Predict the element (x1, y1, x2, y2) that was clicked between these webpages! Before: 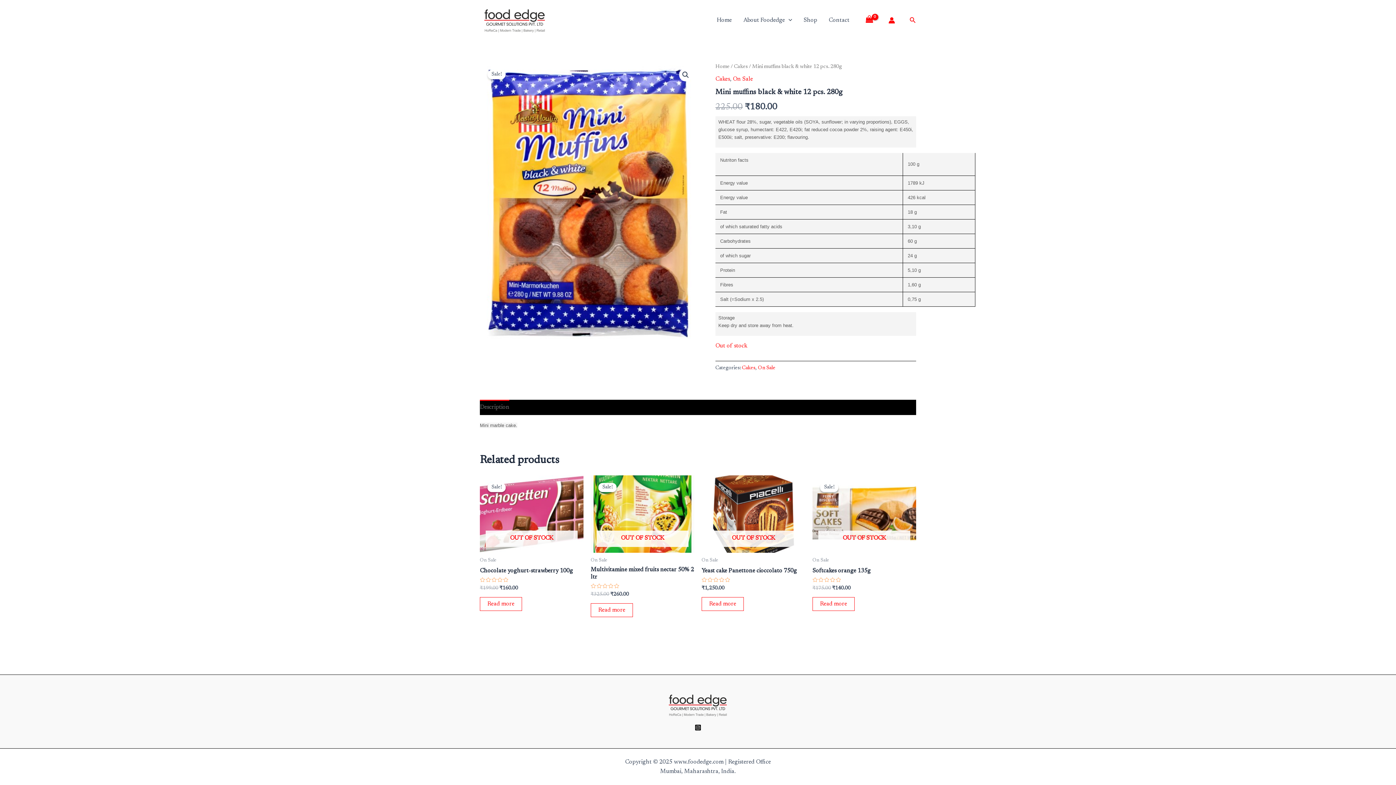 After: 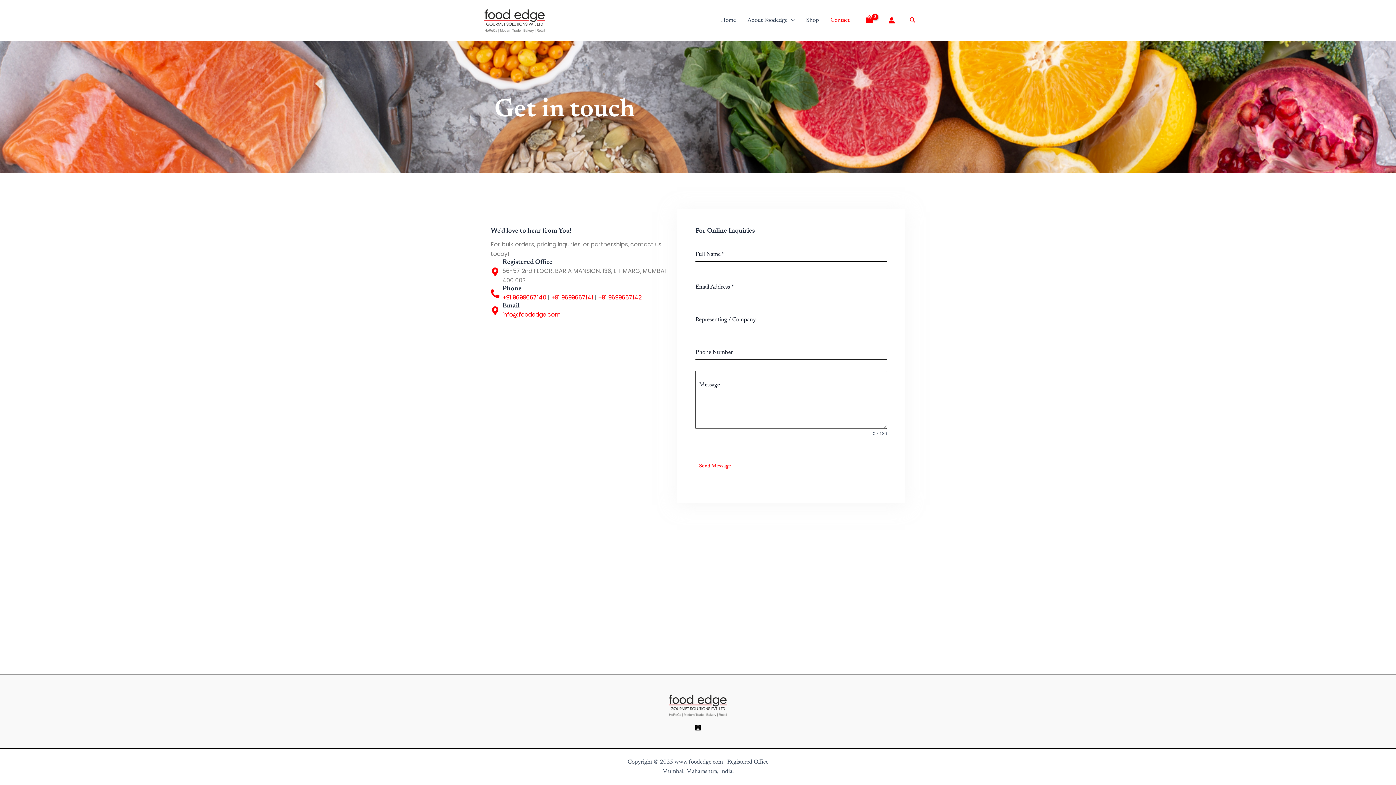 Action: bbox: (823, 7, 855, 33) label: Contact